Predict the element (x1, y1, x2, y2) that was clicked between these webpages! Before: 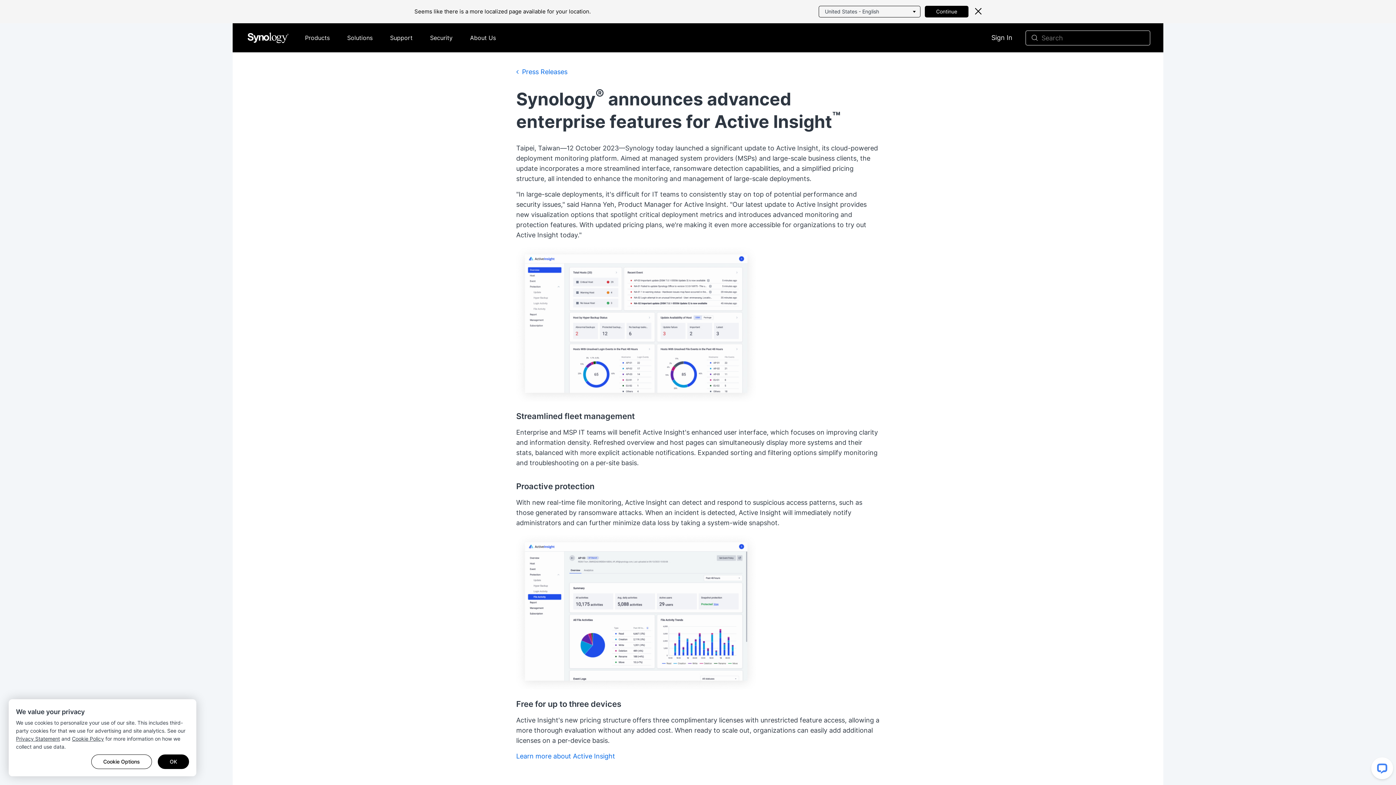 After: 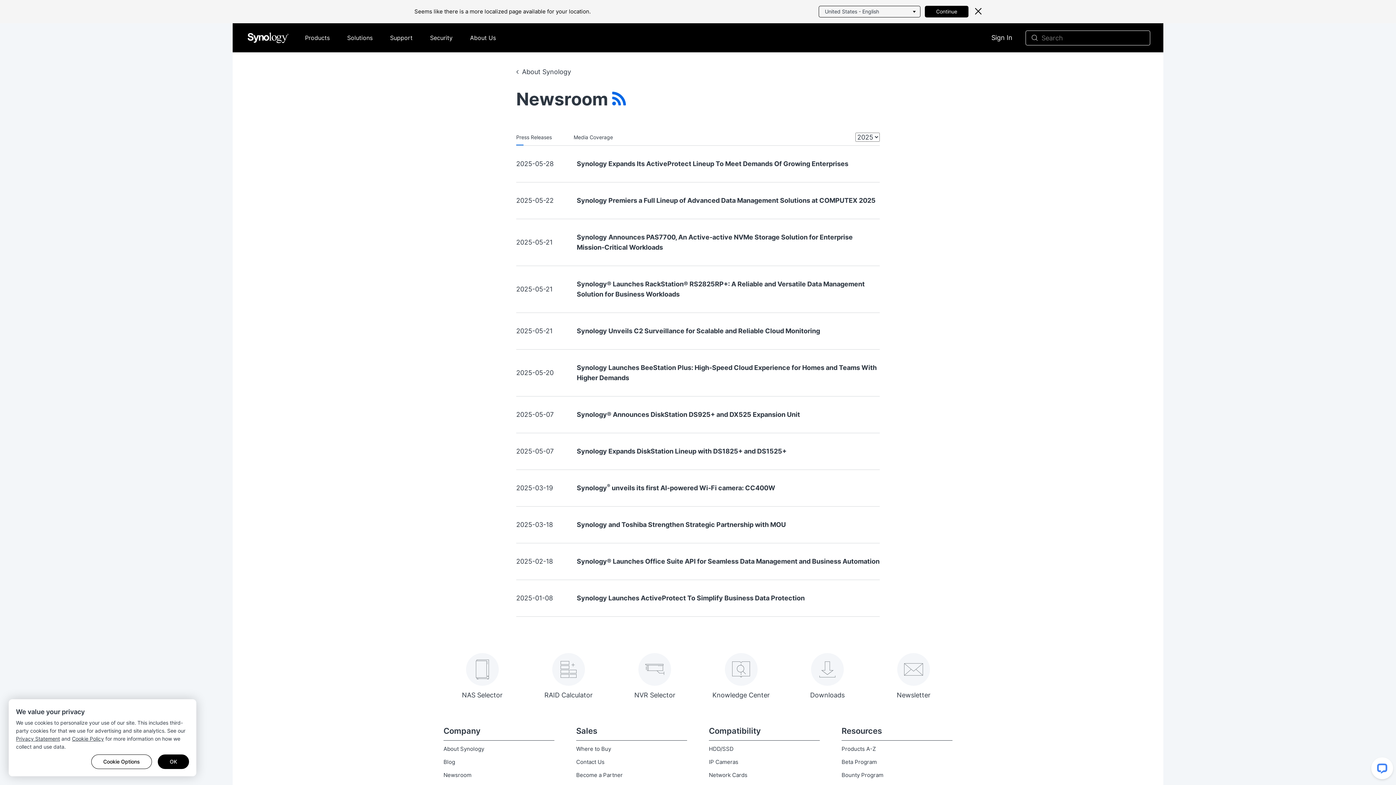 Action: label:  Press Releases bbox: (516, 66, 880, 77)